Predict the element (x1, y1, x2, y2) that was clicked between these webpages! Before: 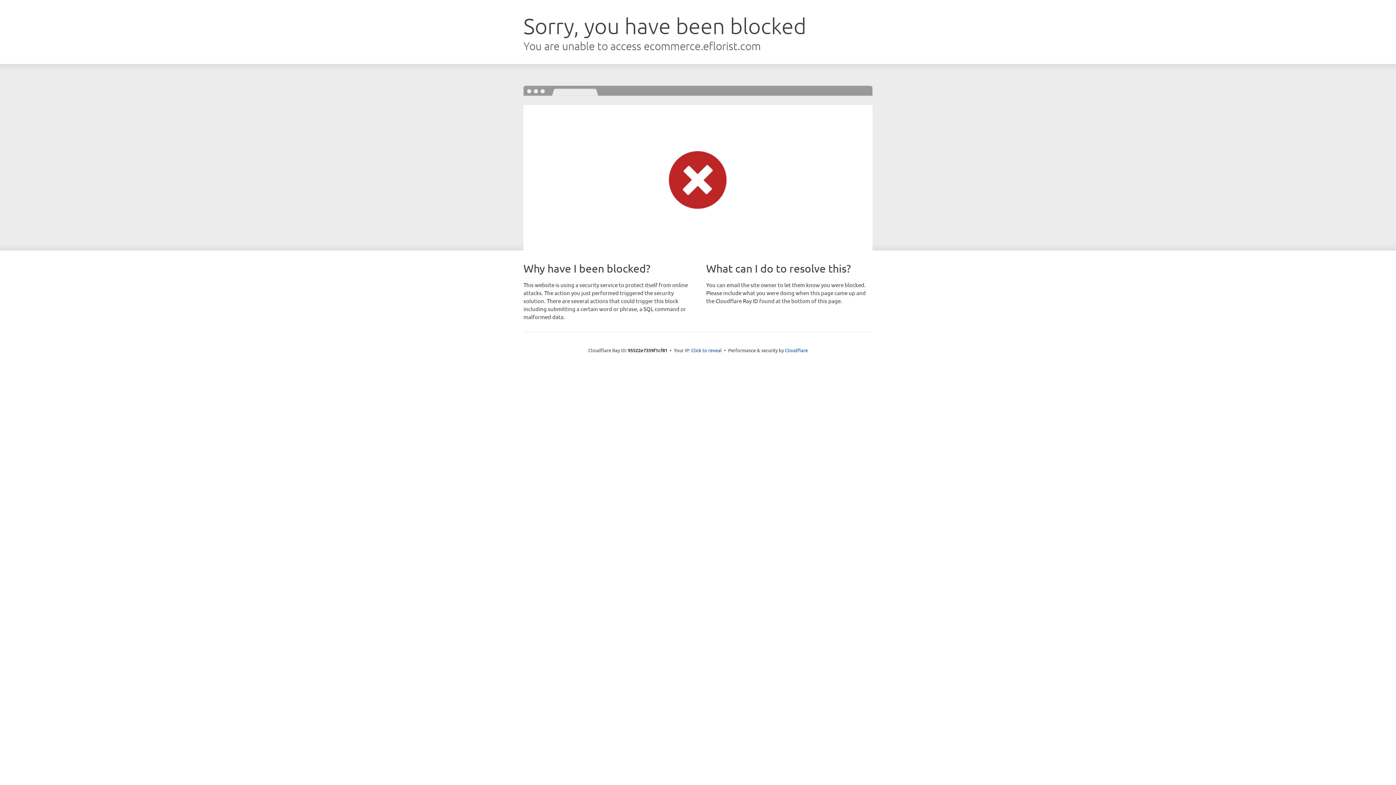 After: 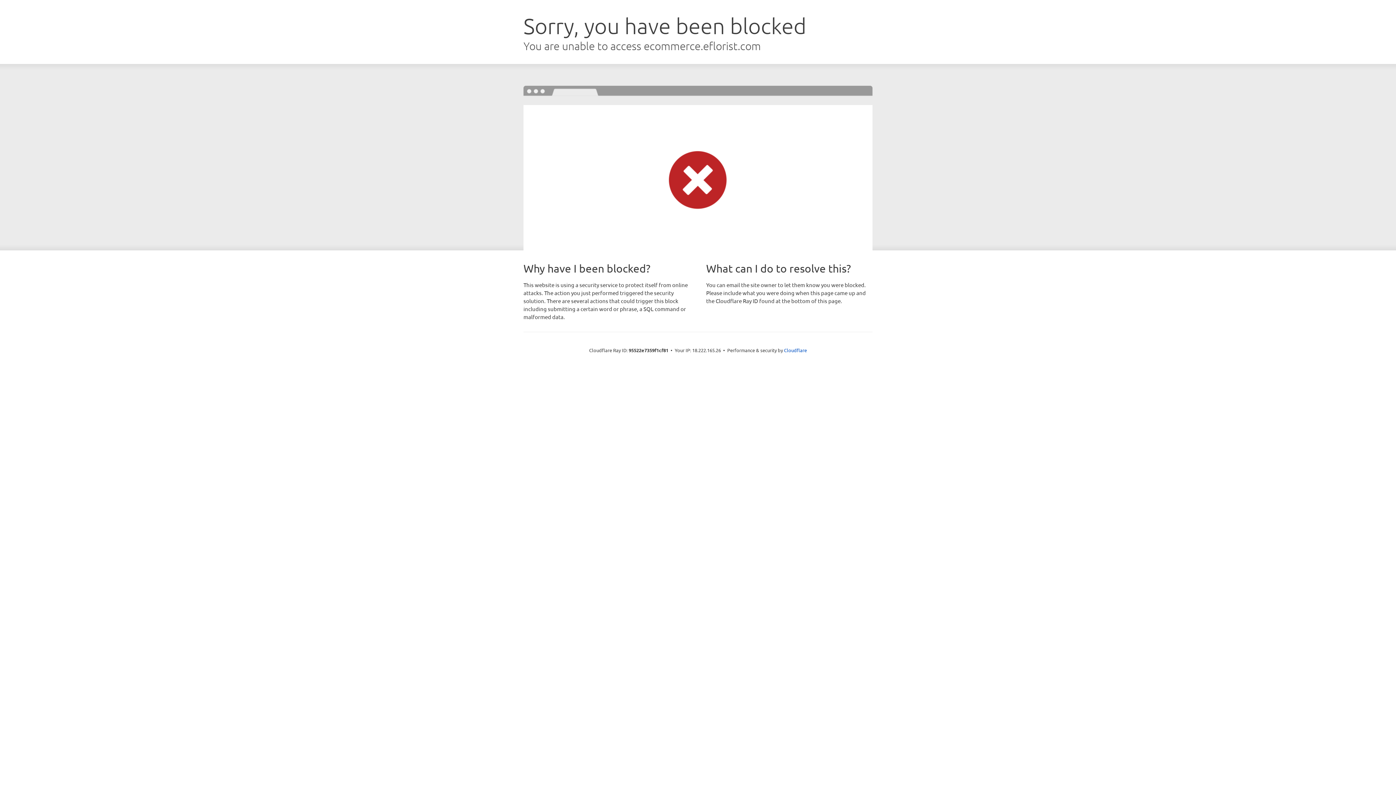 Action: bbox: (691, 346, 722, 353) label: Click to reveal